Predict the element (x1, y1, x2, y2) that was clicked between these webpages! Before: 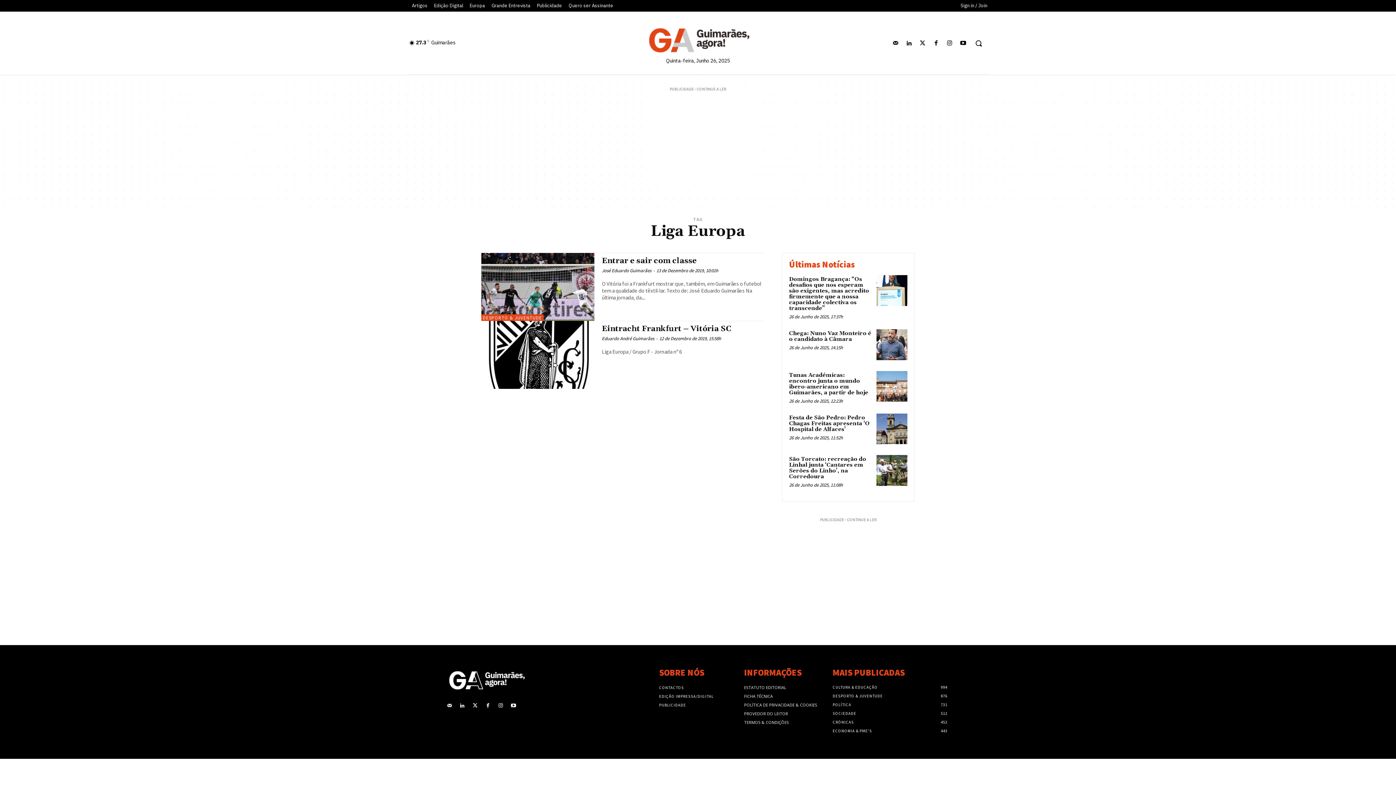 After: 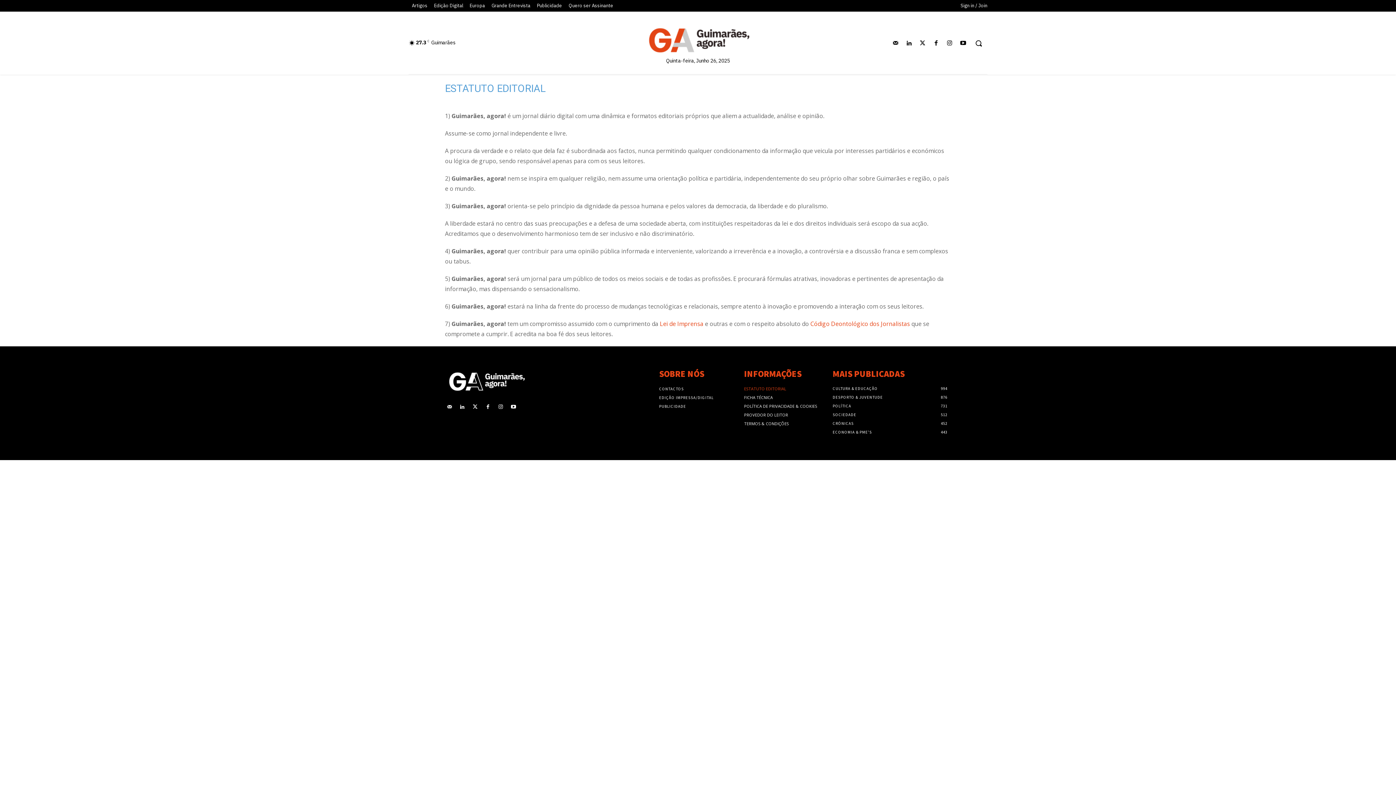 Action: bbox: (744, 683, 821, 692) label: ESTATUTO EDITORIAL